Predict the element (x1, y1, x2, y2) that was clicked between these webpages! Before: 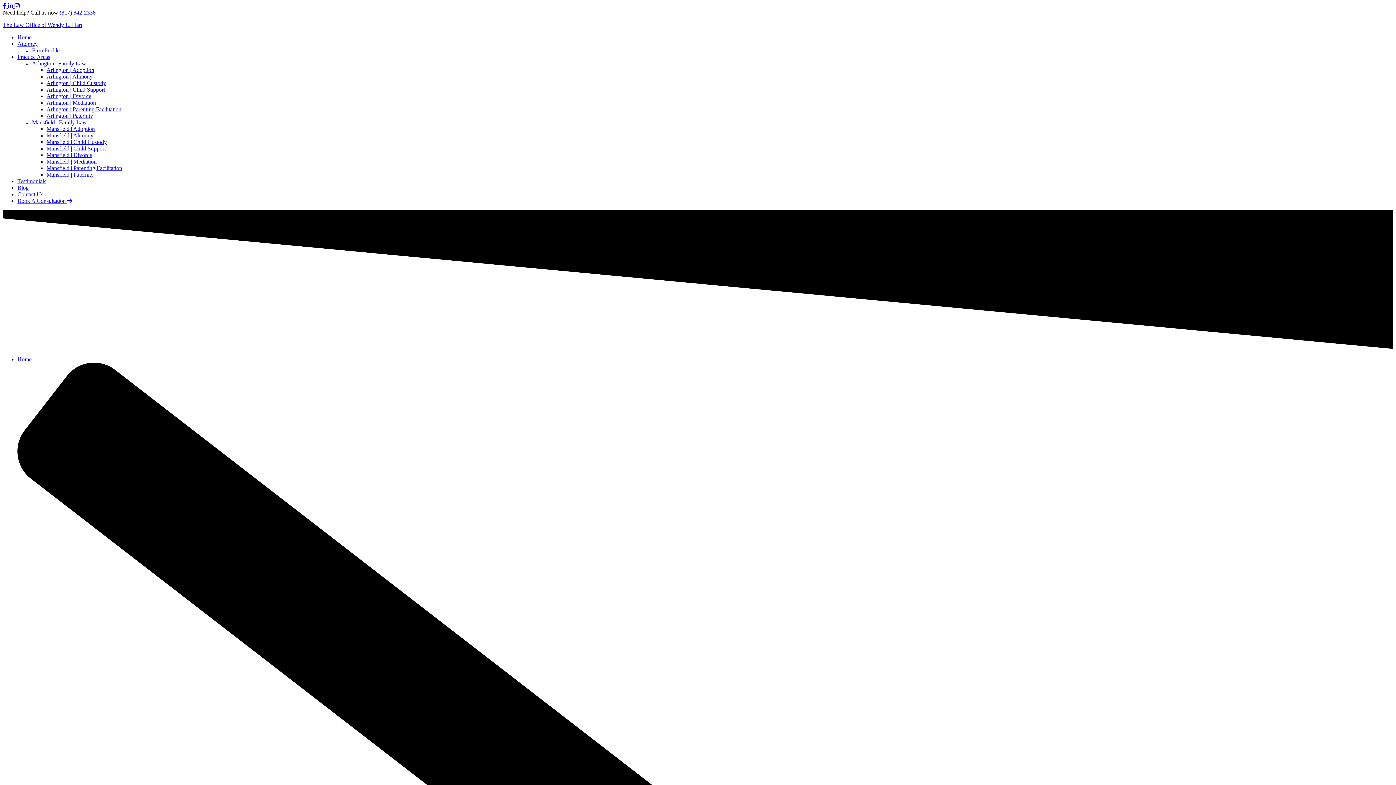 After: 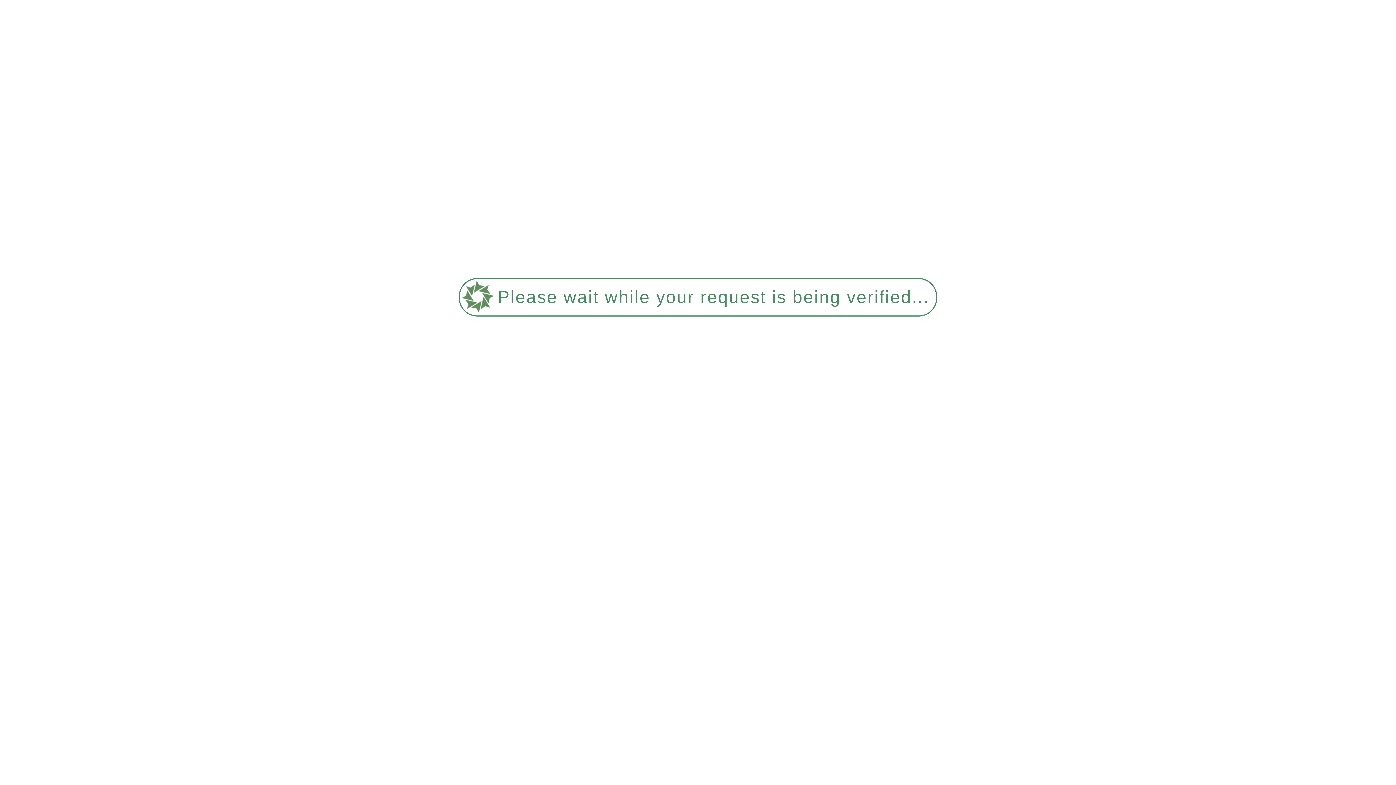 Action: bbox: (46, 80, 106, 86) label: Arlington | Child Custody